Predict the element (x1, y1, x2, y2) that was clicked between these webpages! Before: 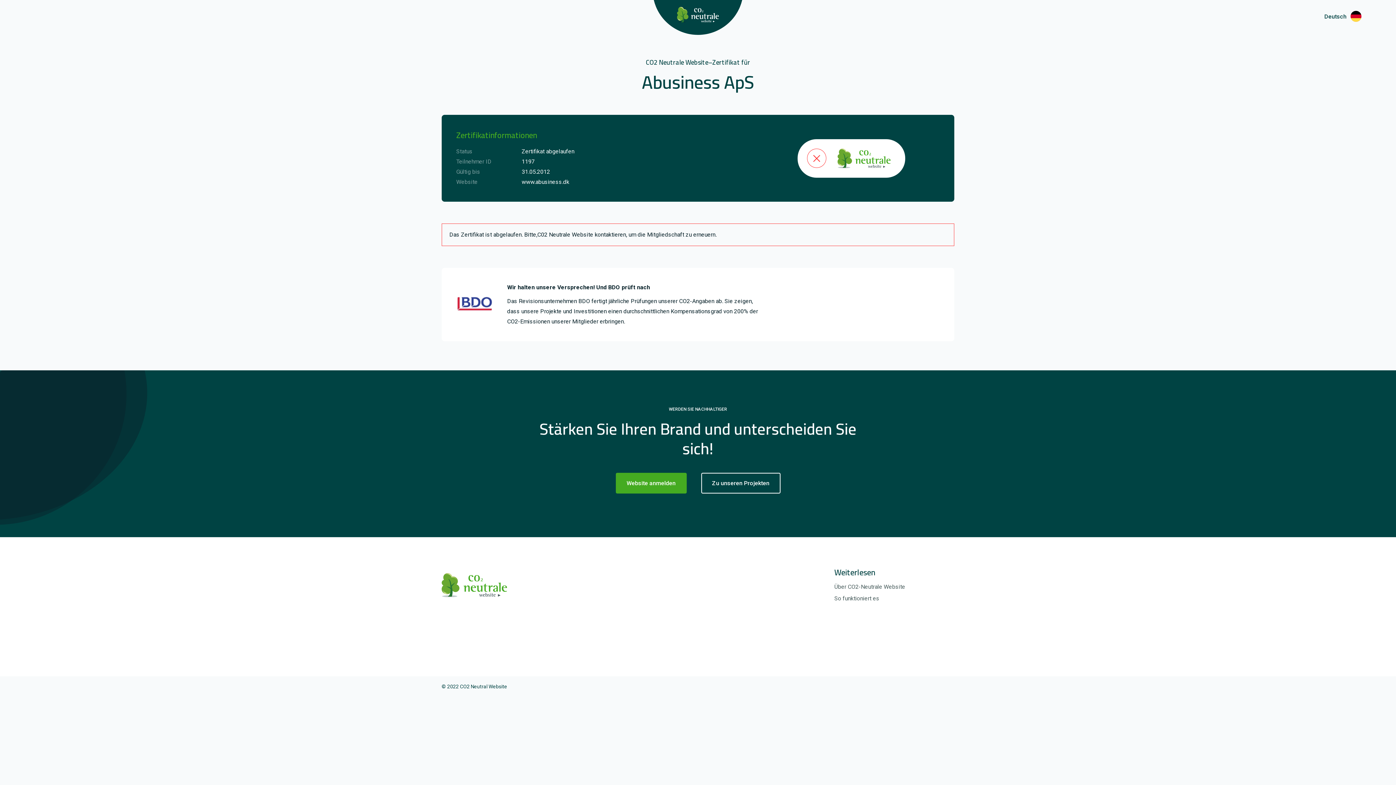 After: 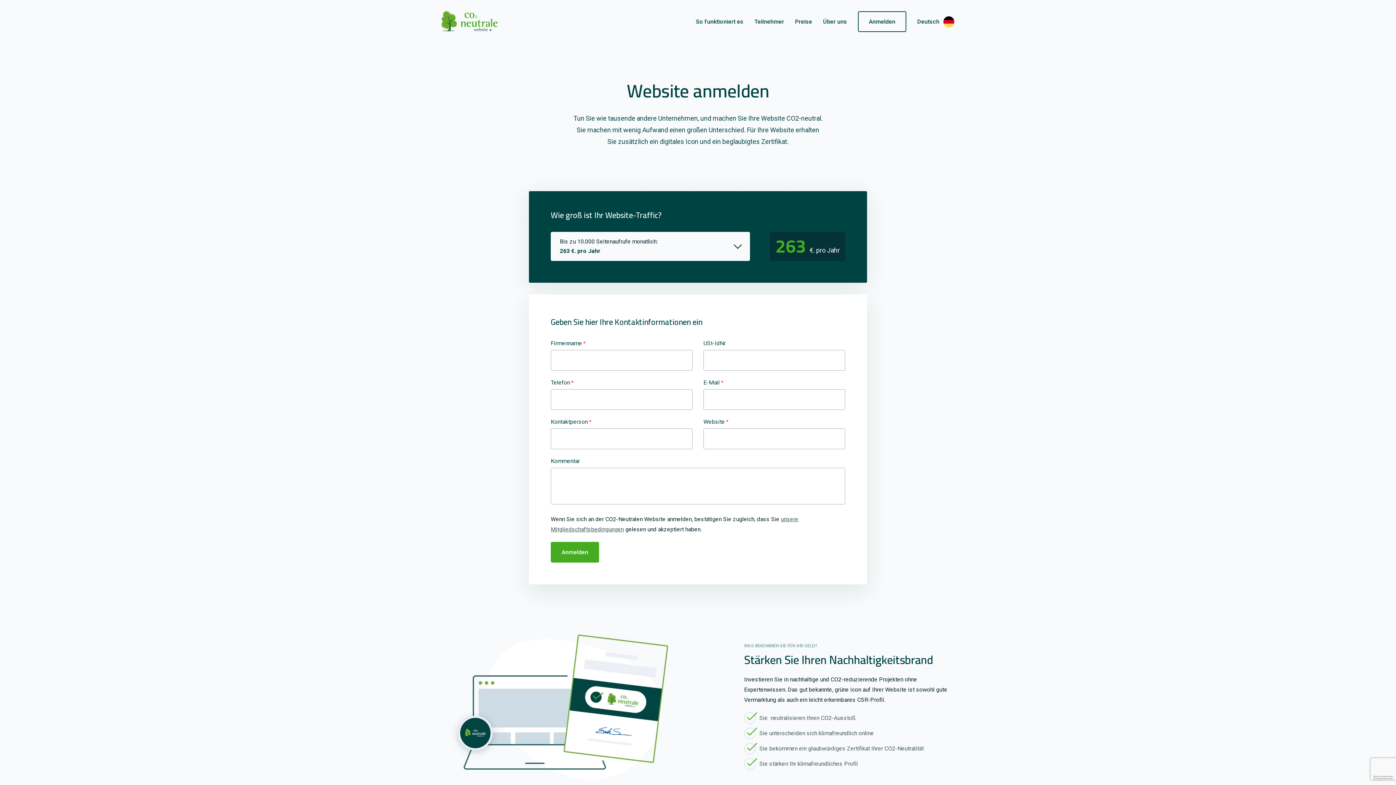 Action: label: Website anmelden bbox: (615, 473, 686, 493)